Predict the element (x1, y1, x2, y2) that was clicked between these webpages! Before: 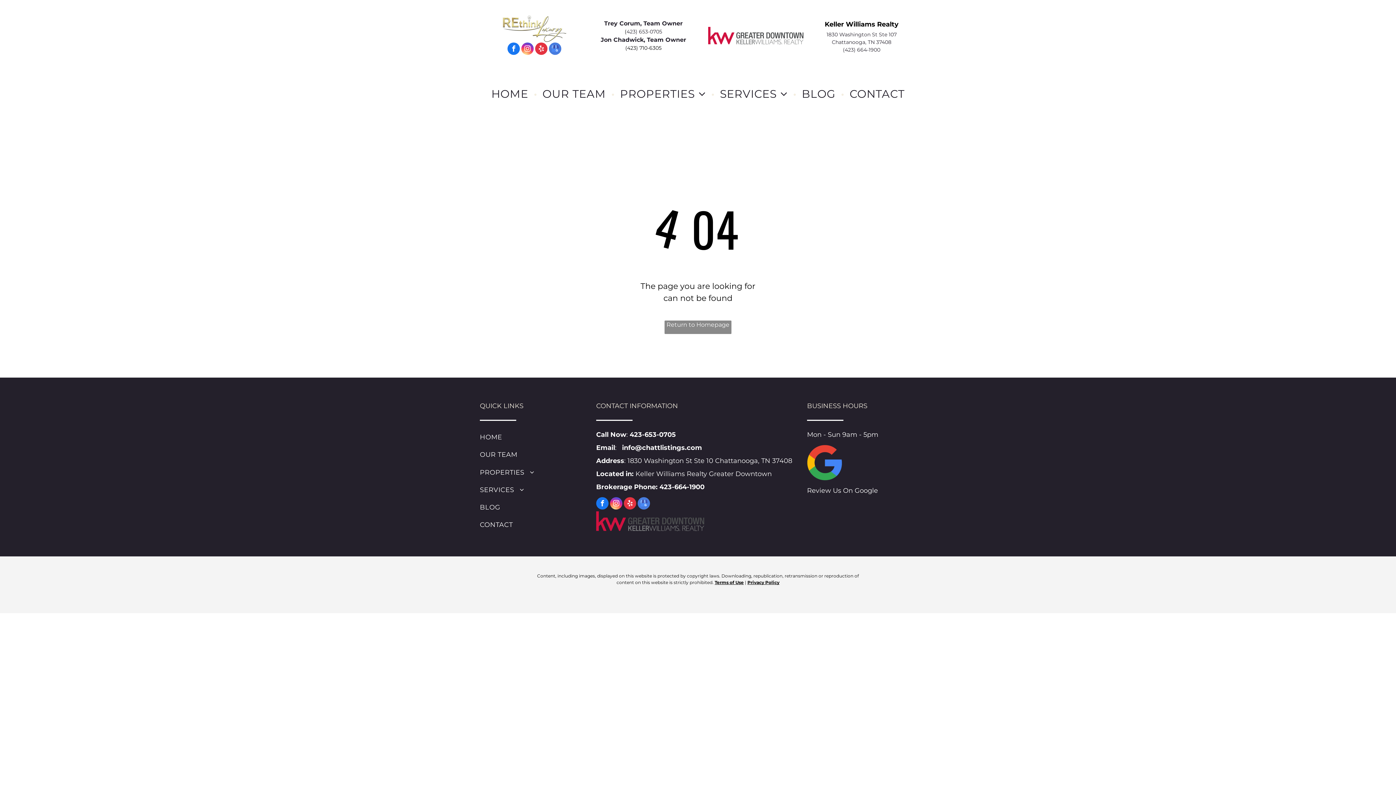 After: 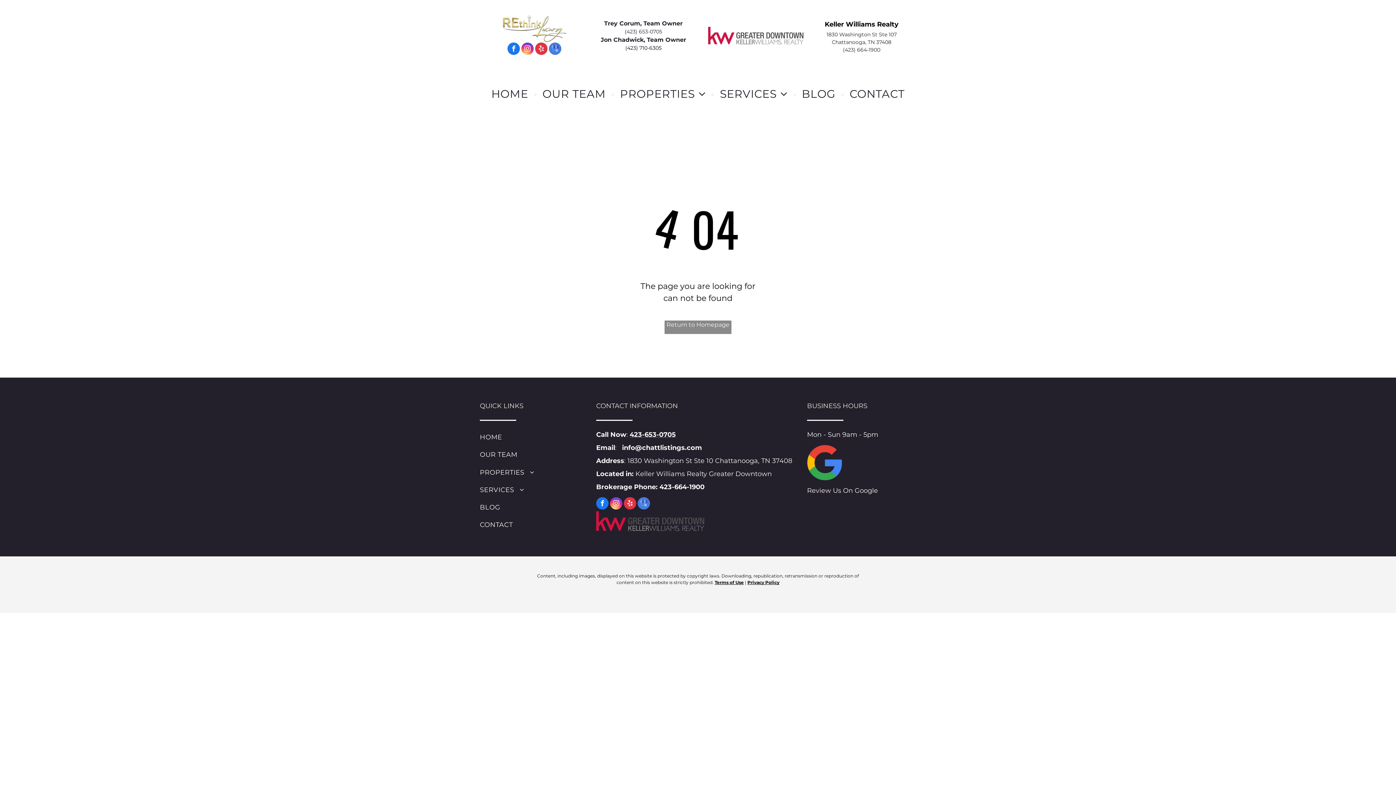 Action: bbox: (629, 430, 676, 438) label: 423-653-0705﻿﻿﻿﻿
